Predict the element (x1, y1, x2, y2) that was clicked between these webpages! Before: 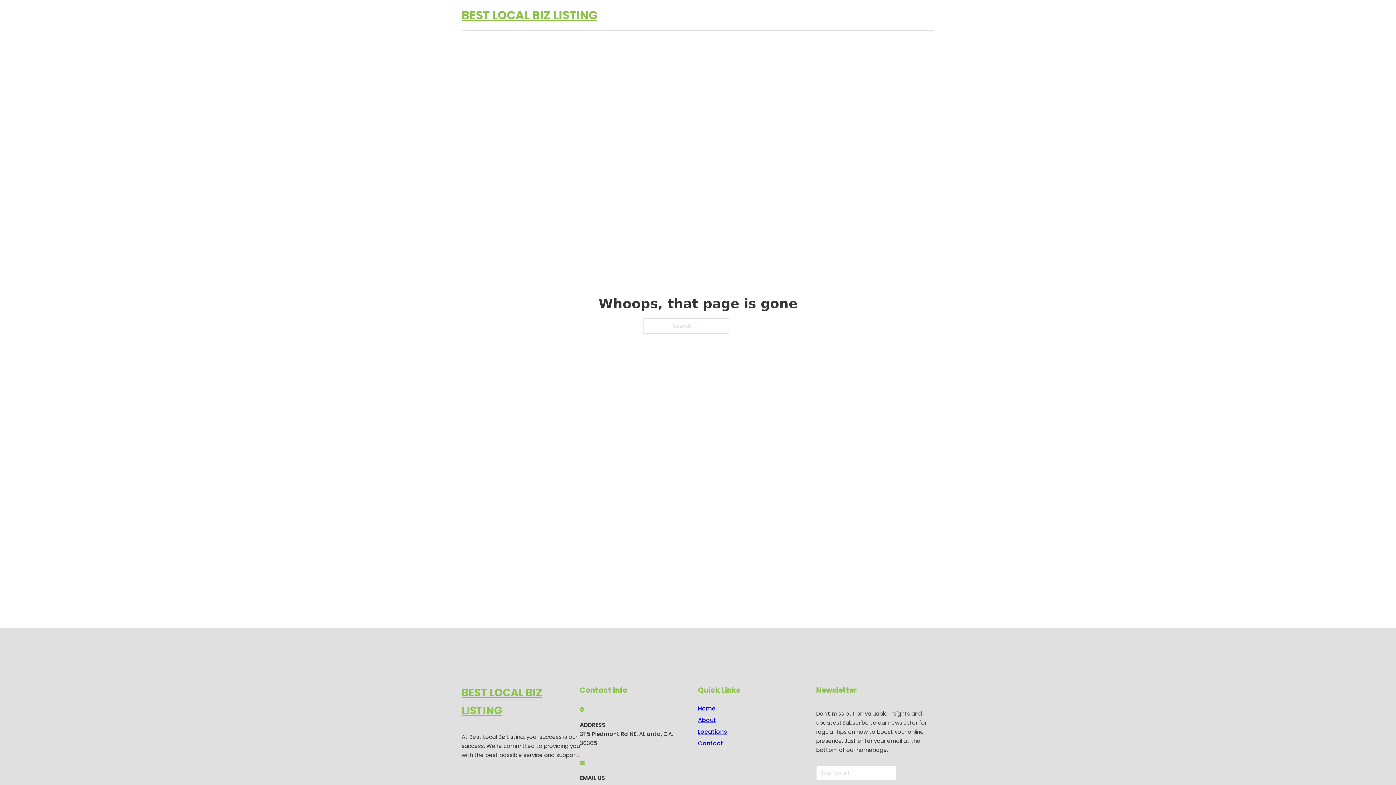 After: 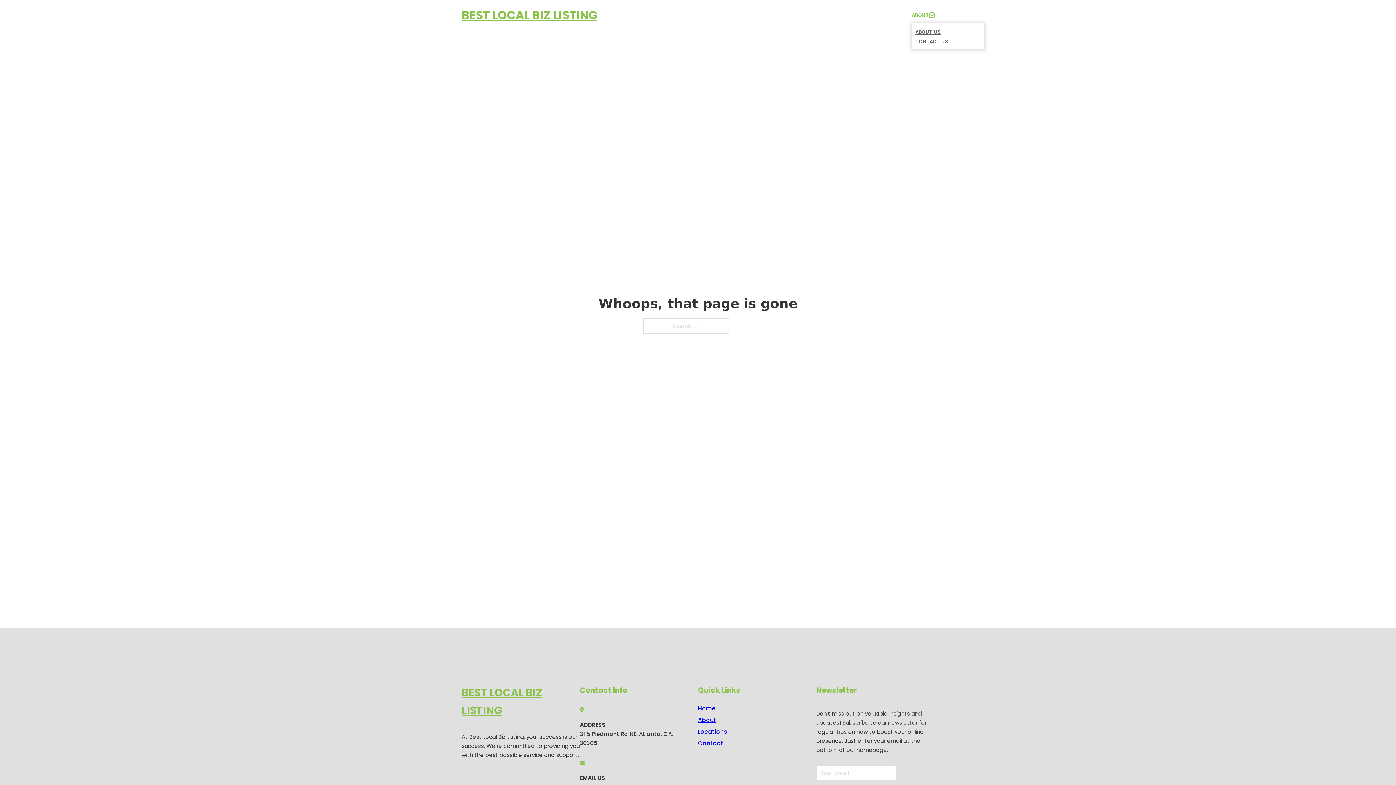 Action: bbox: (929, 12, 934, 17) label: Toggle dropdown